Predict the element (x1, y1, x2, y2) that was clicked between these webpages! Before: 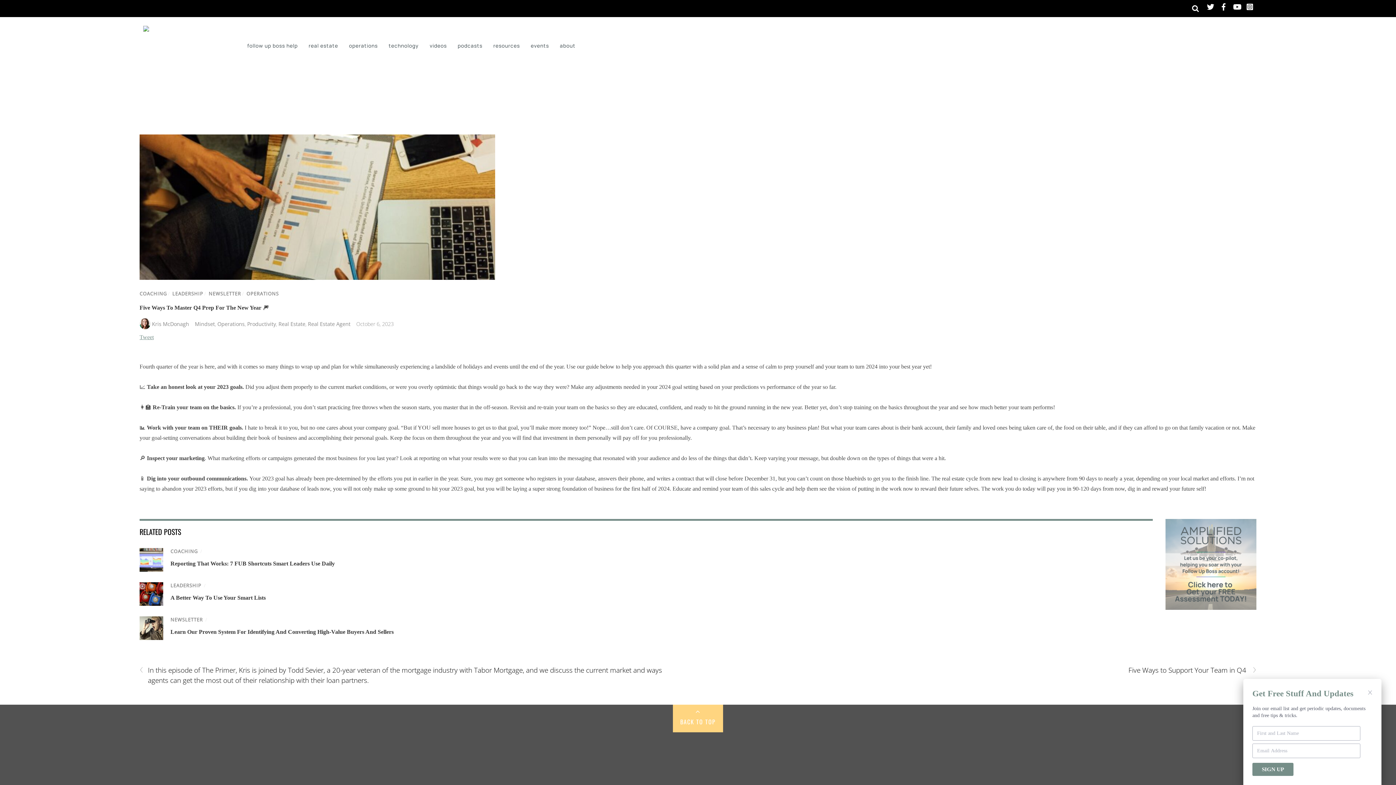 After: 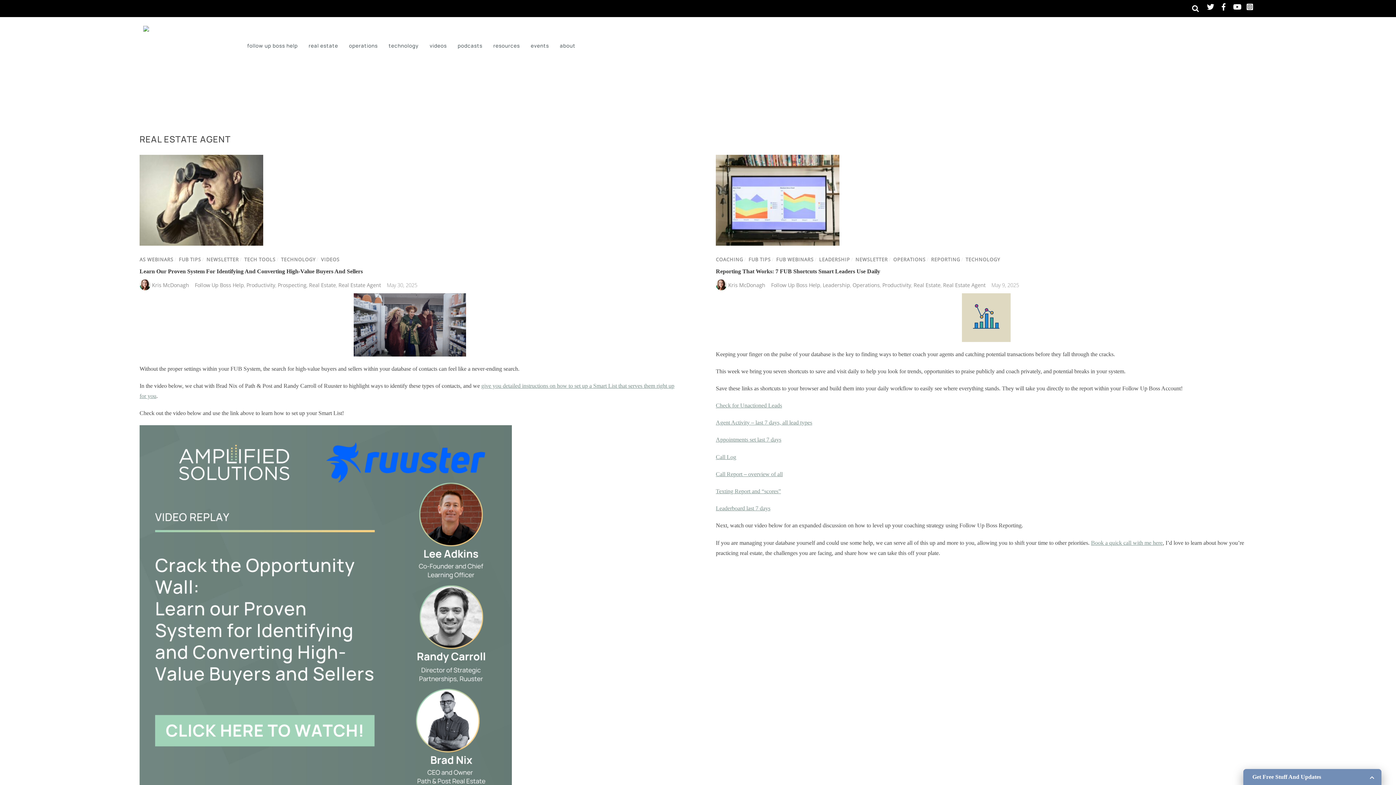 Action: bbox: (308, 320, 350, 327) label: Real Estate Agent